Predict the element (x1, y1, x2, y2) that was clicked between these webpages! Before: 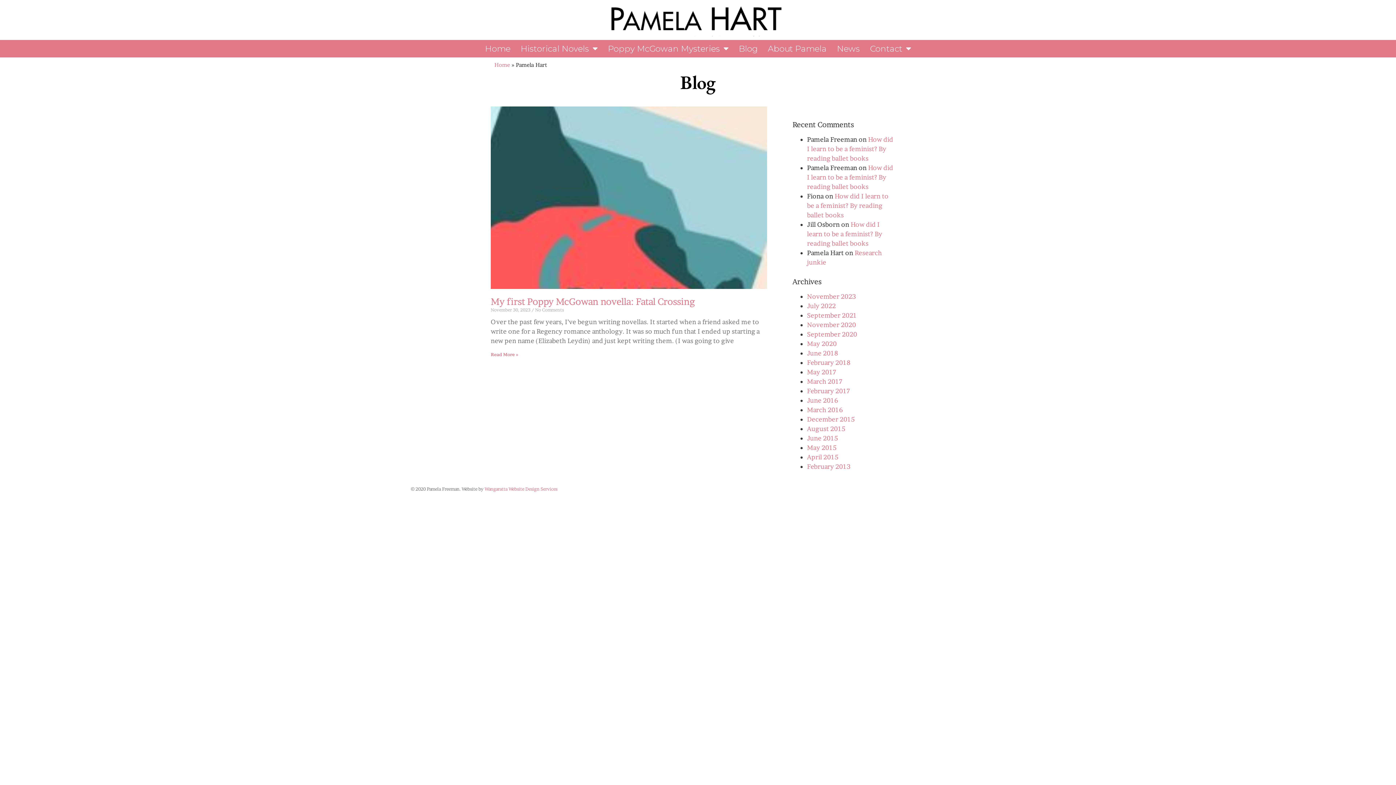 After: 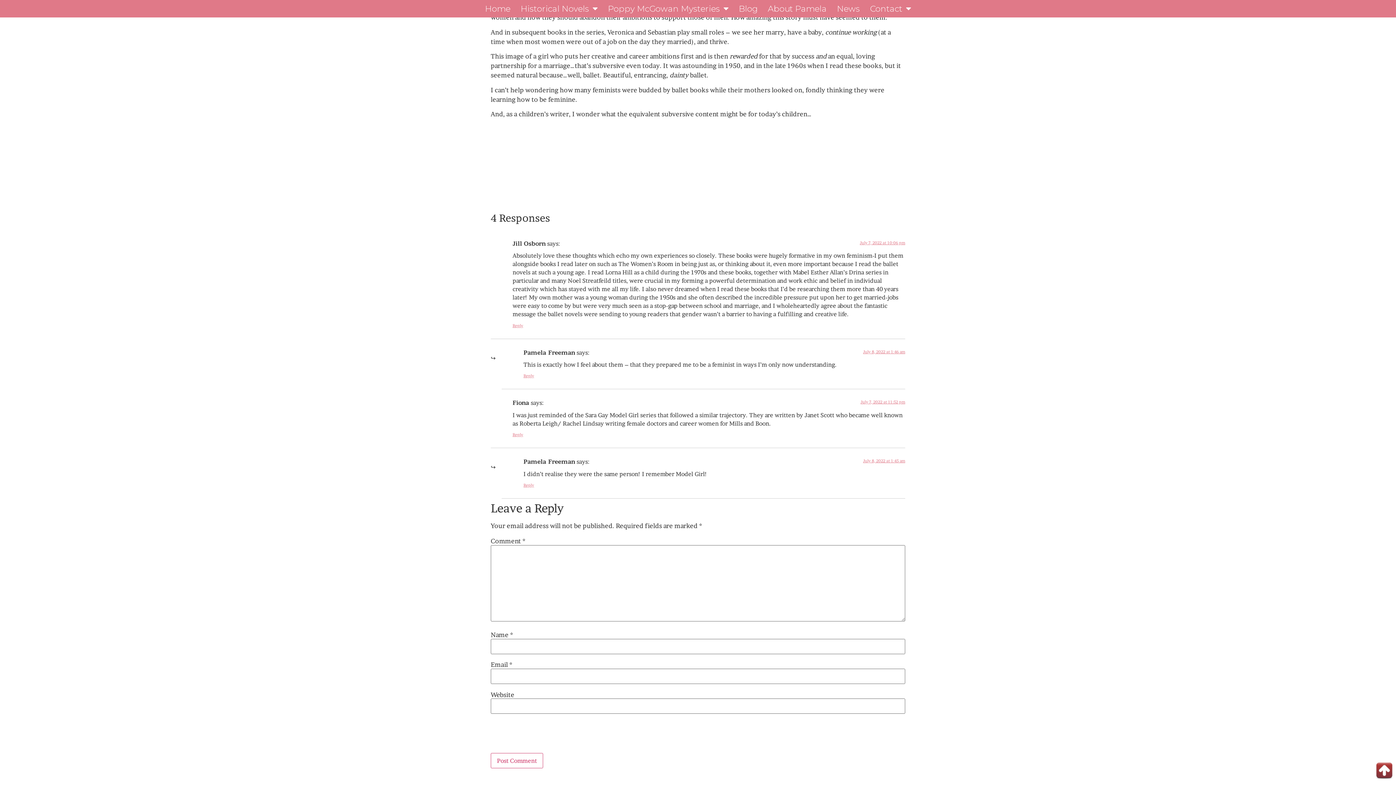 Action: bbox: (807, 220, 882, 247) label: How did I learn to be a feminist? By reading ballet books